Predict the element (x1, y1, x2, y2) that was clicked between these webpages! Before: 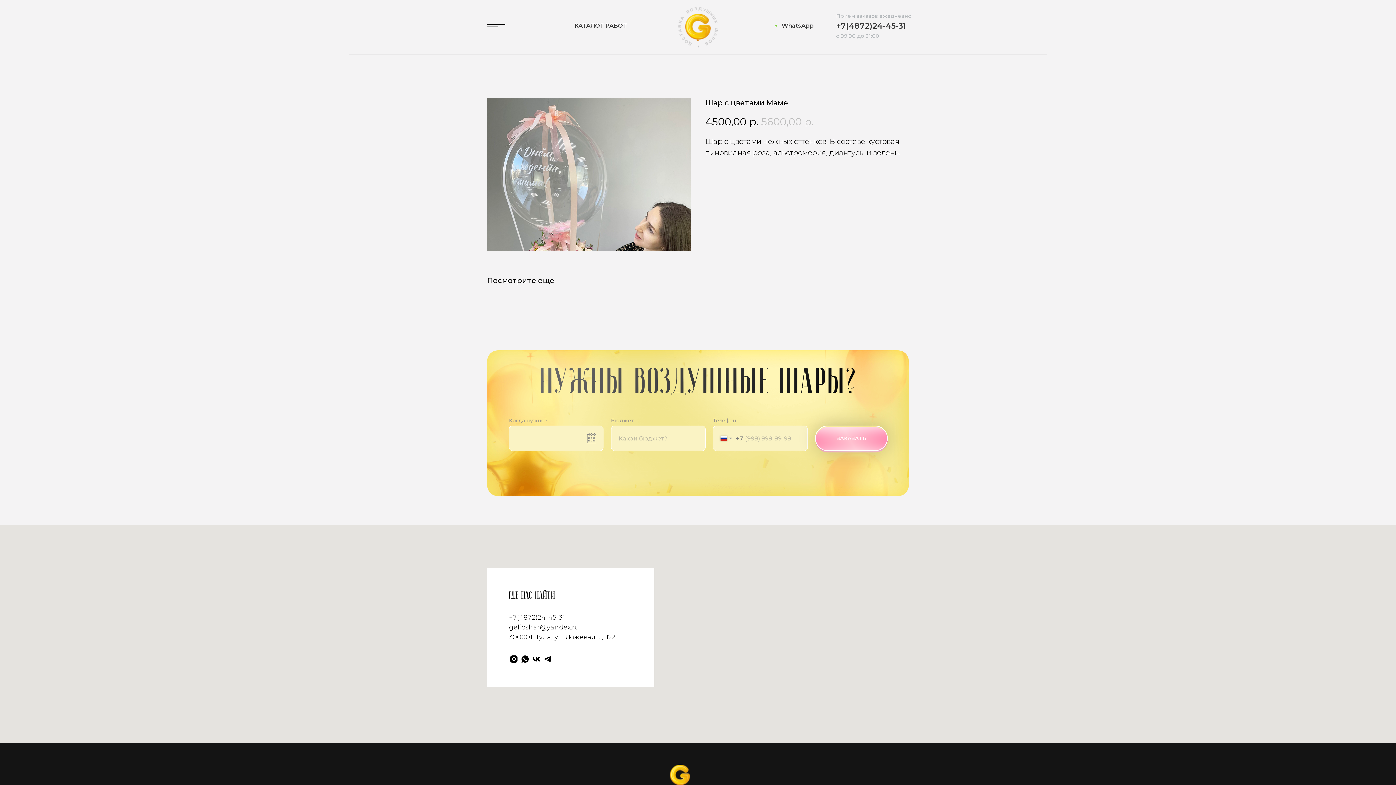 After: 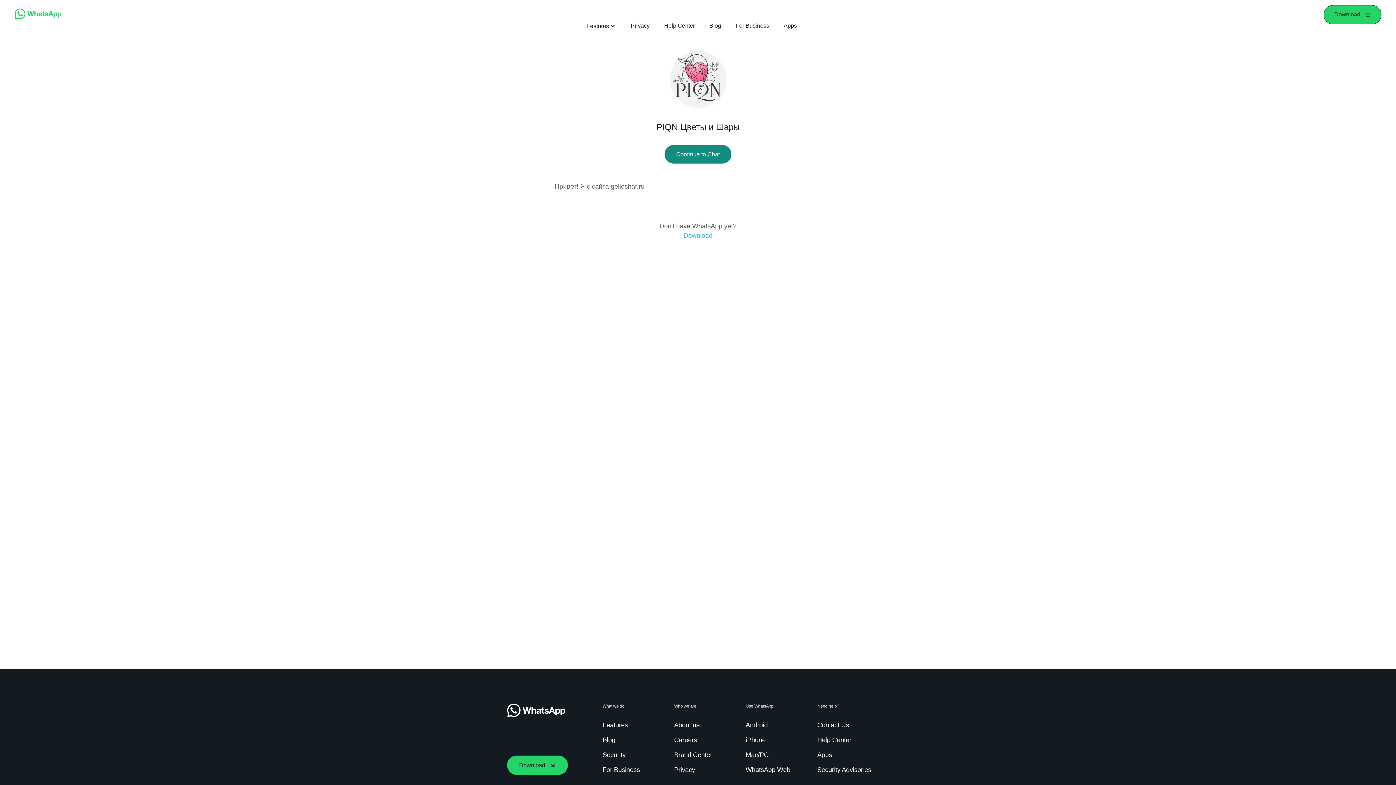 Action: bbox: (781, 22, 813, 29) label: WhatsApp